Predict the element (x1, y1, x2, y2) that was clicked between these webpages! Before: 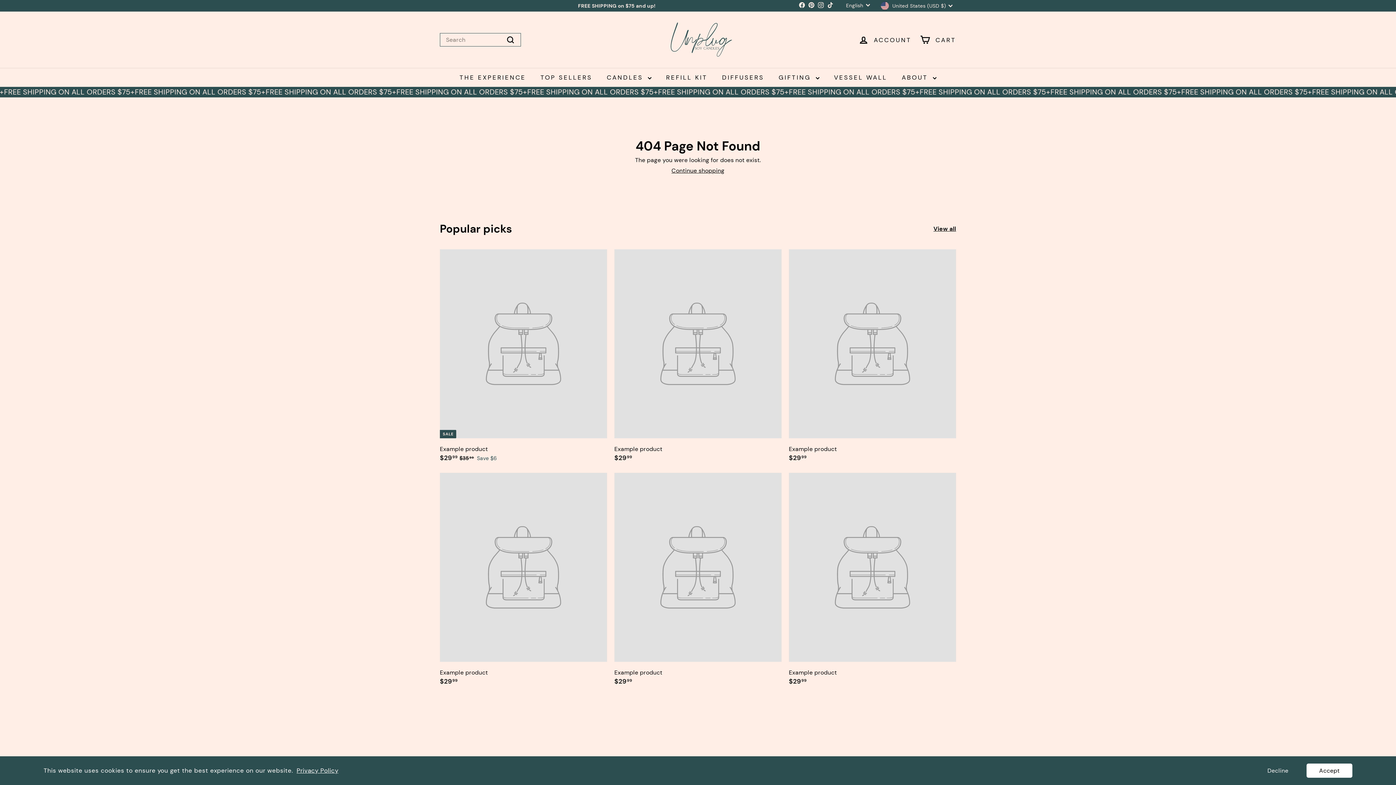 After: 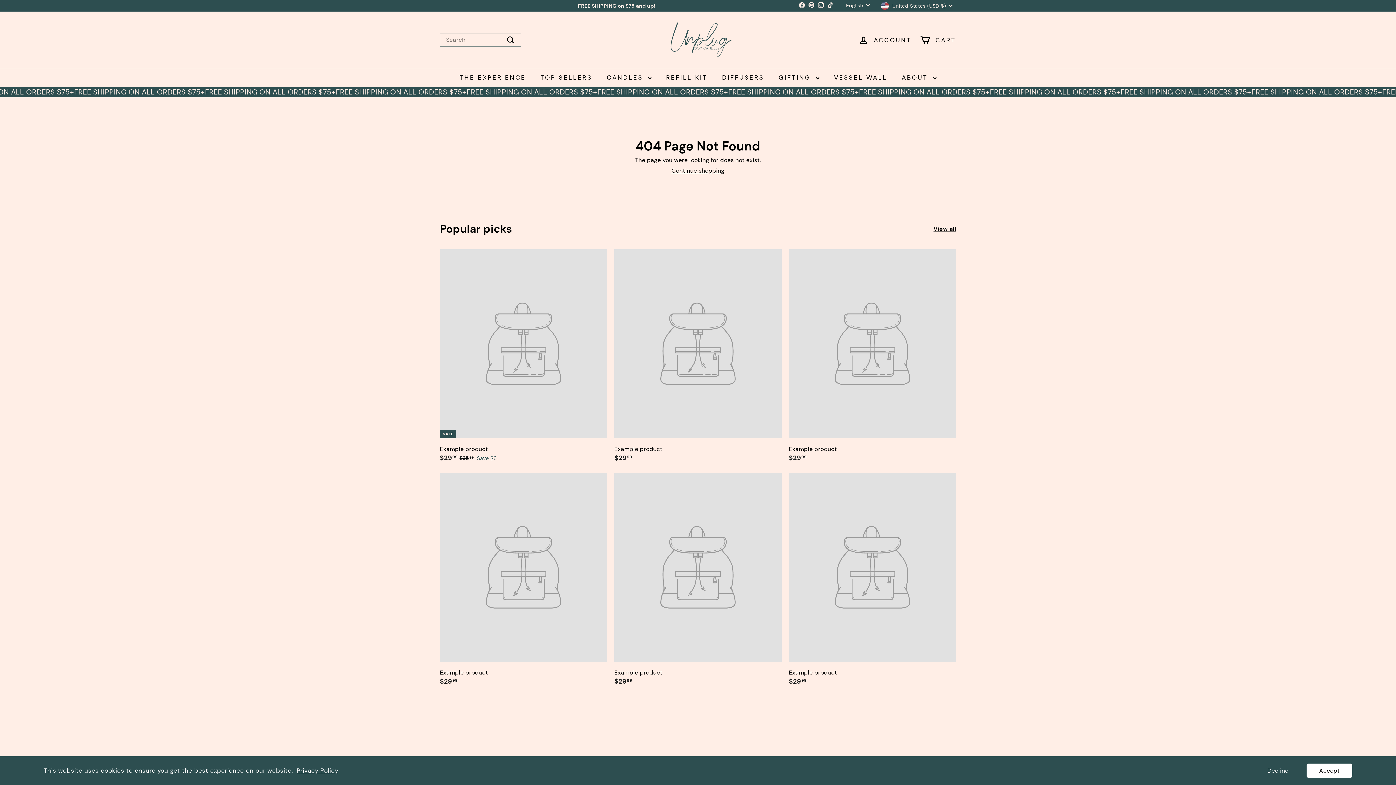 Action: bbox: (816, 0, 825, 10) label: Instagram